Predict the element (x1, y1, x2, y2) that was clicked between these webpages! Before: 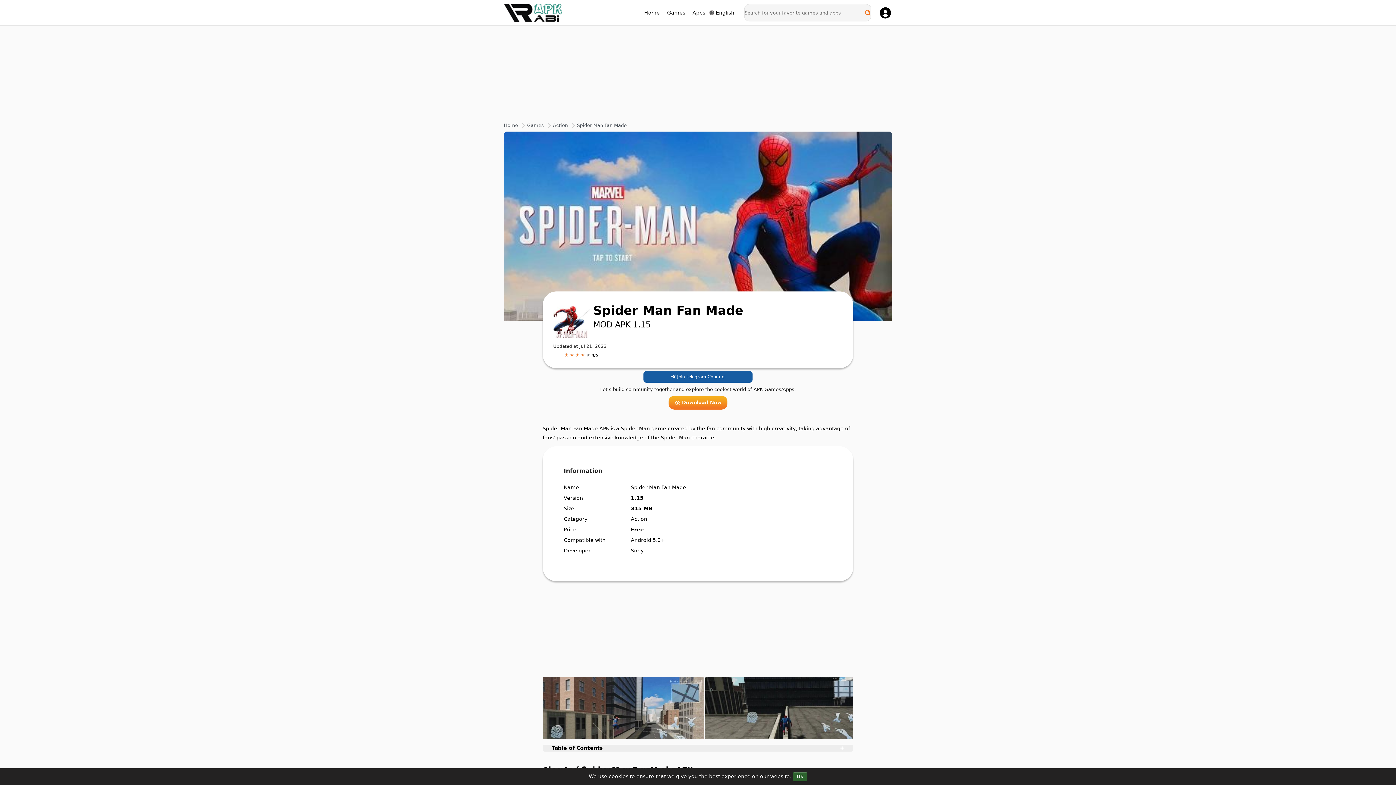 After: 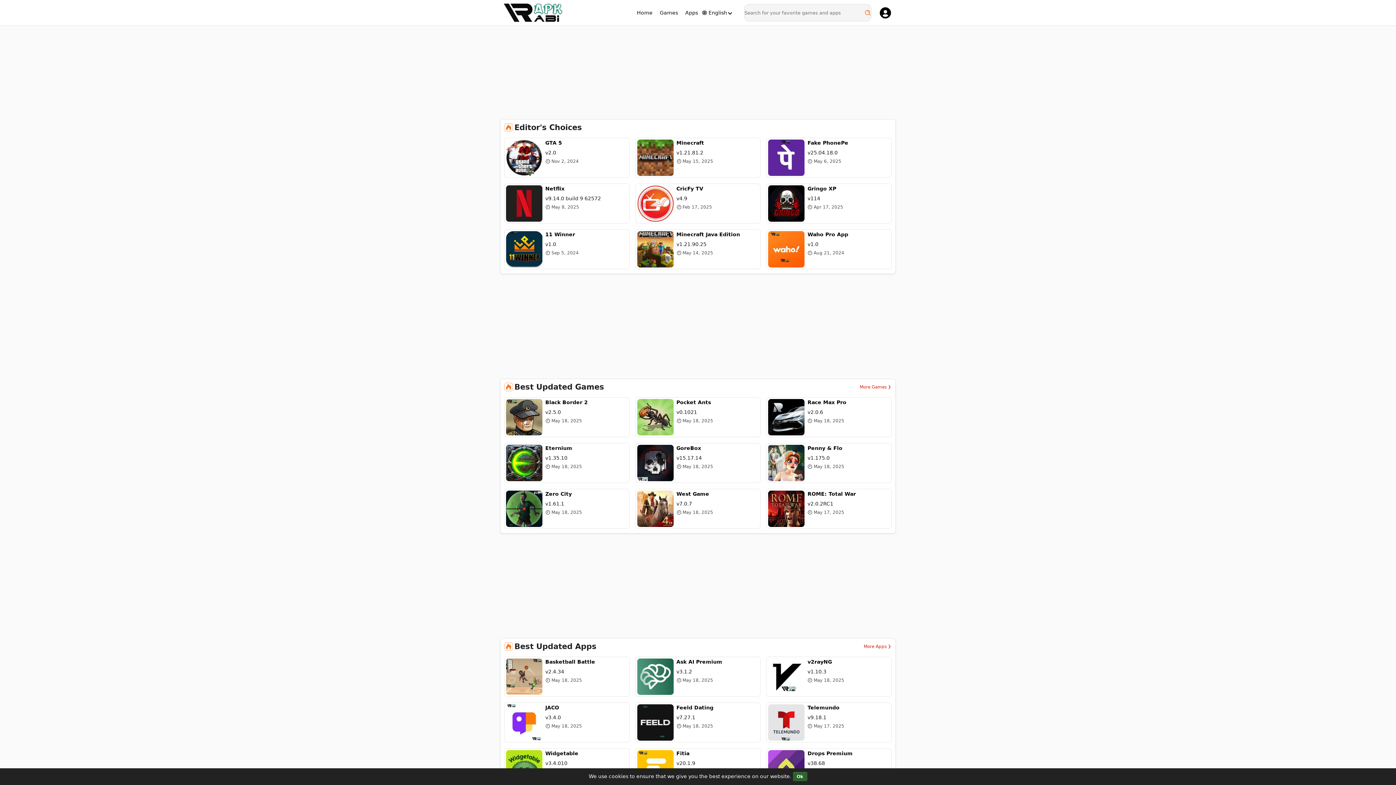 Action: bbox: (504, 122, 518, 128) label: Home